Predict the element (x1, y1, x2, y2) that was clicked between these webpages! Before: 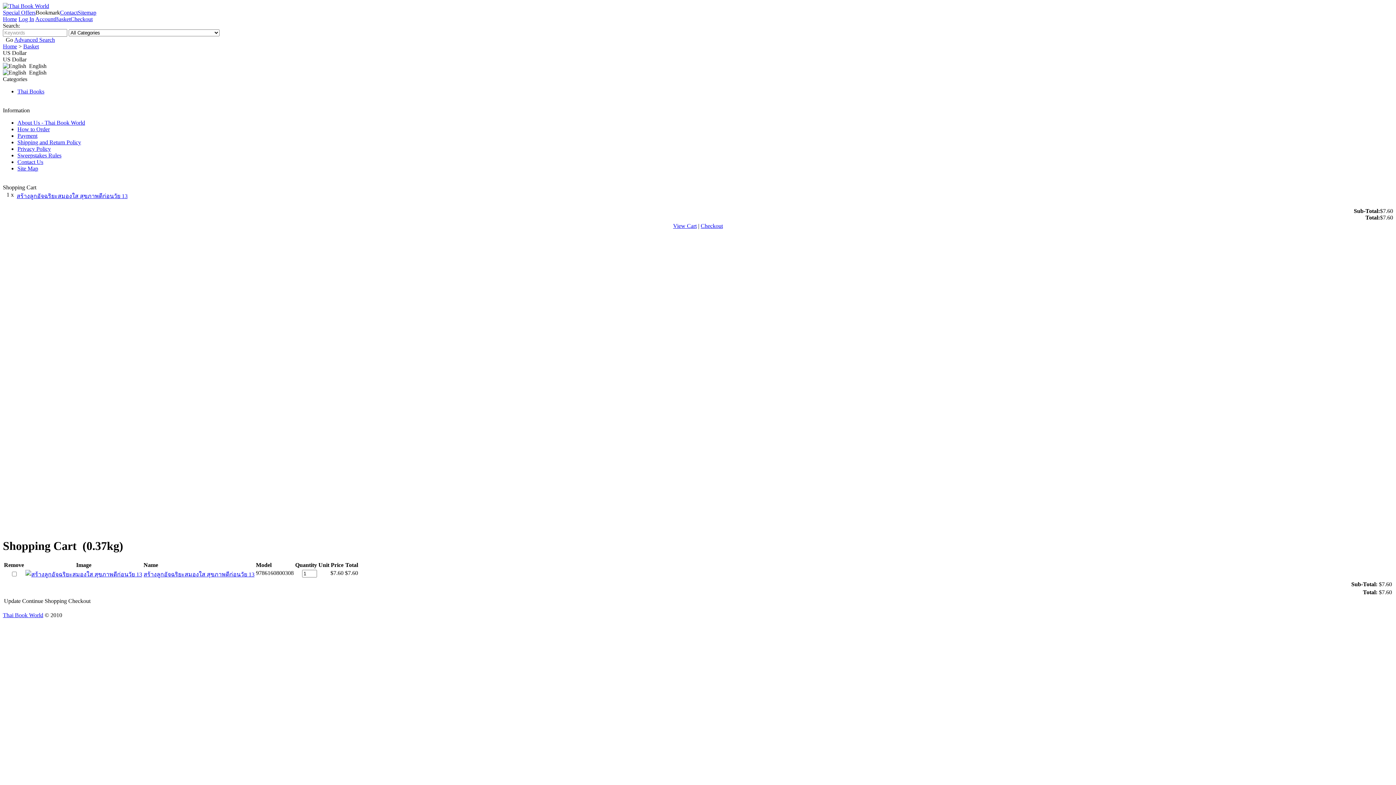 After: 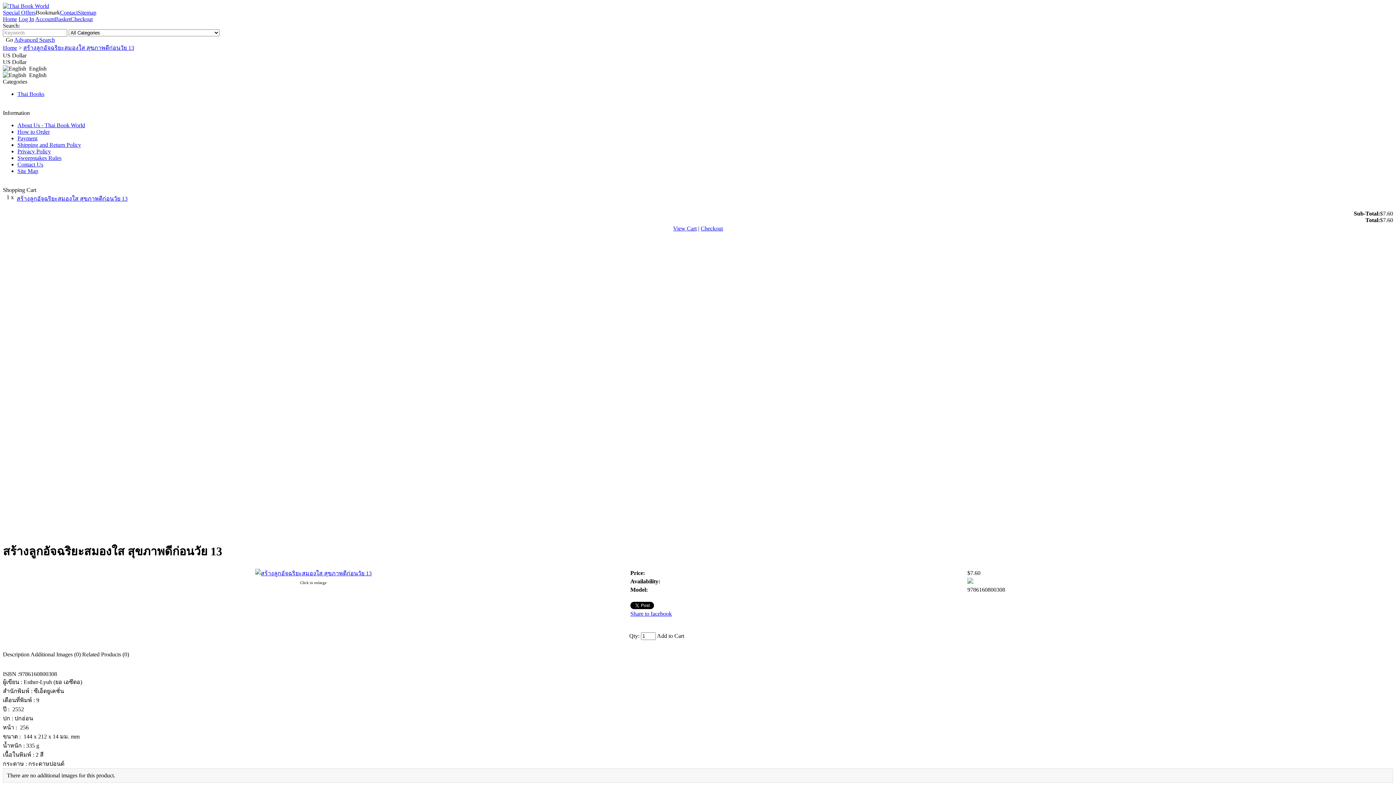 Action: bbox: (16, 193, 127, 199) label: สร้างลูกอัจฉริยะสมองใส สุขภาพดีก่อนวัย 13